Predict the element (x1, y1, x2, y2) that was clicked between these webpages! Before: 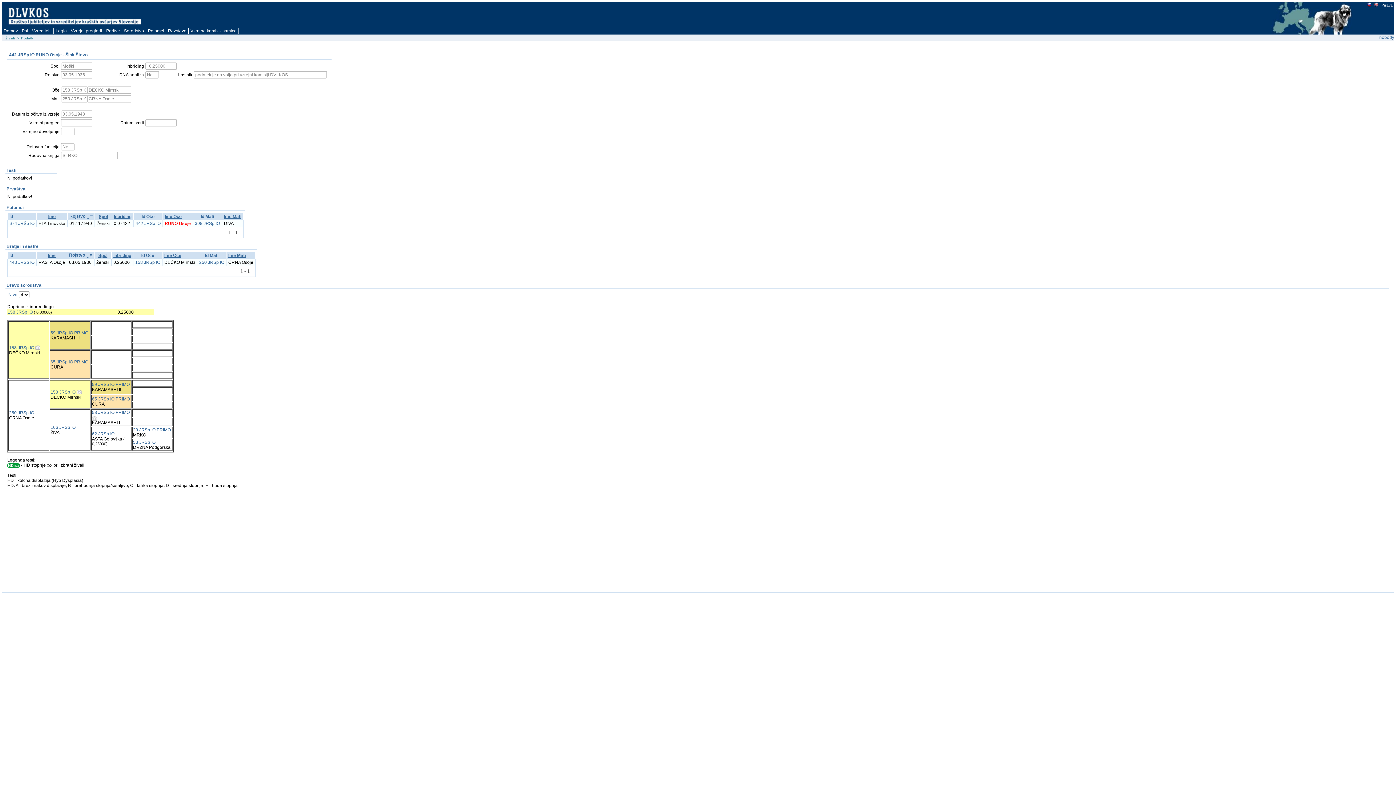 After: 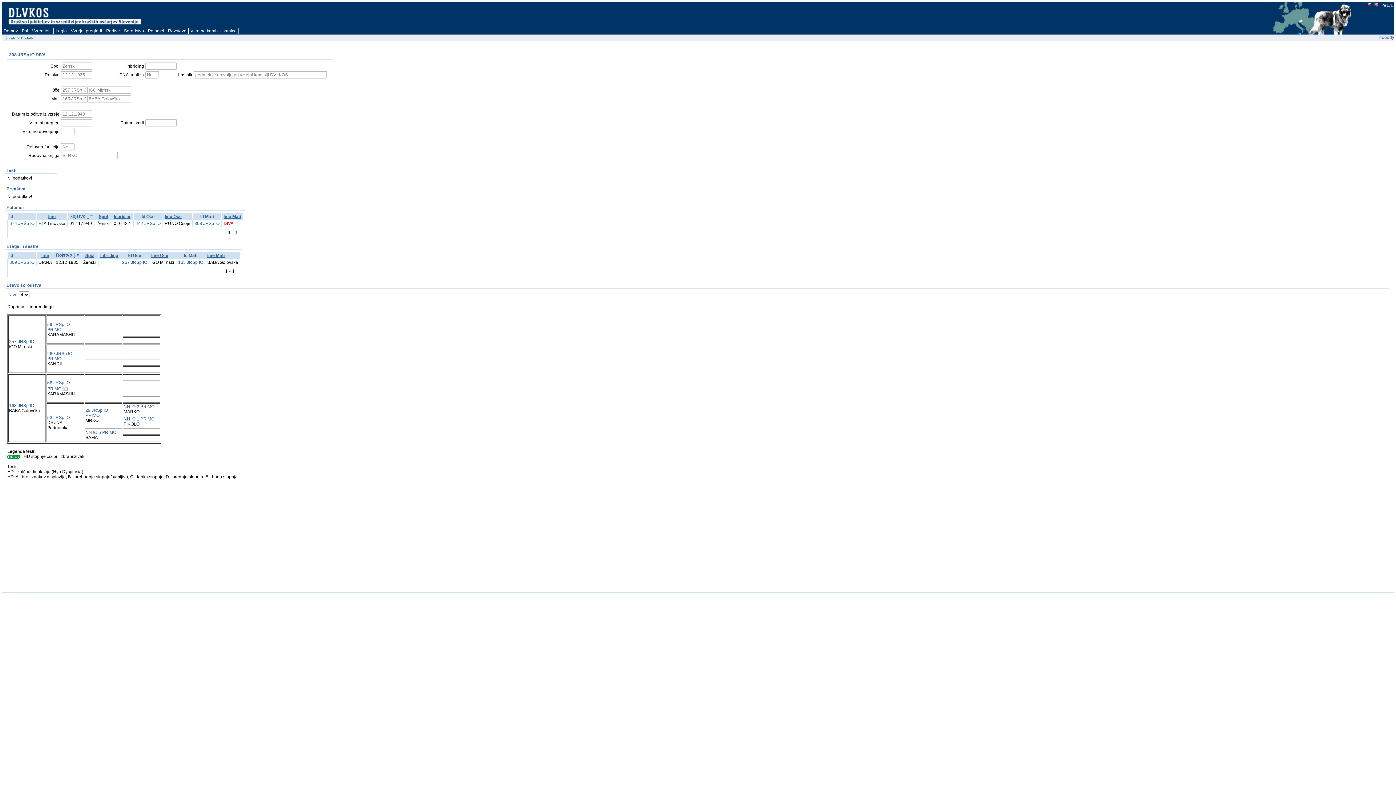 Action: bbox: (194, 221, 220, 226) label: 308 JRSp IO